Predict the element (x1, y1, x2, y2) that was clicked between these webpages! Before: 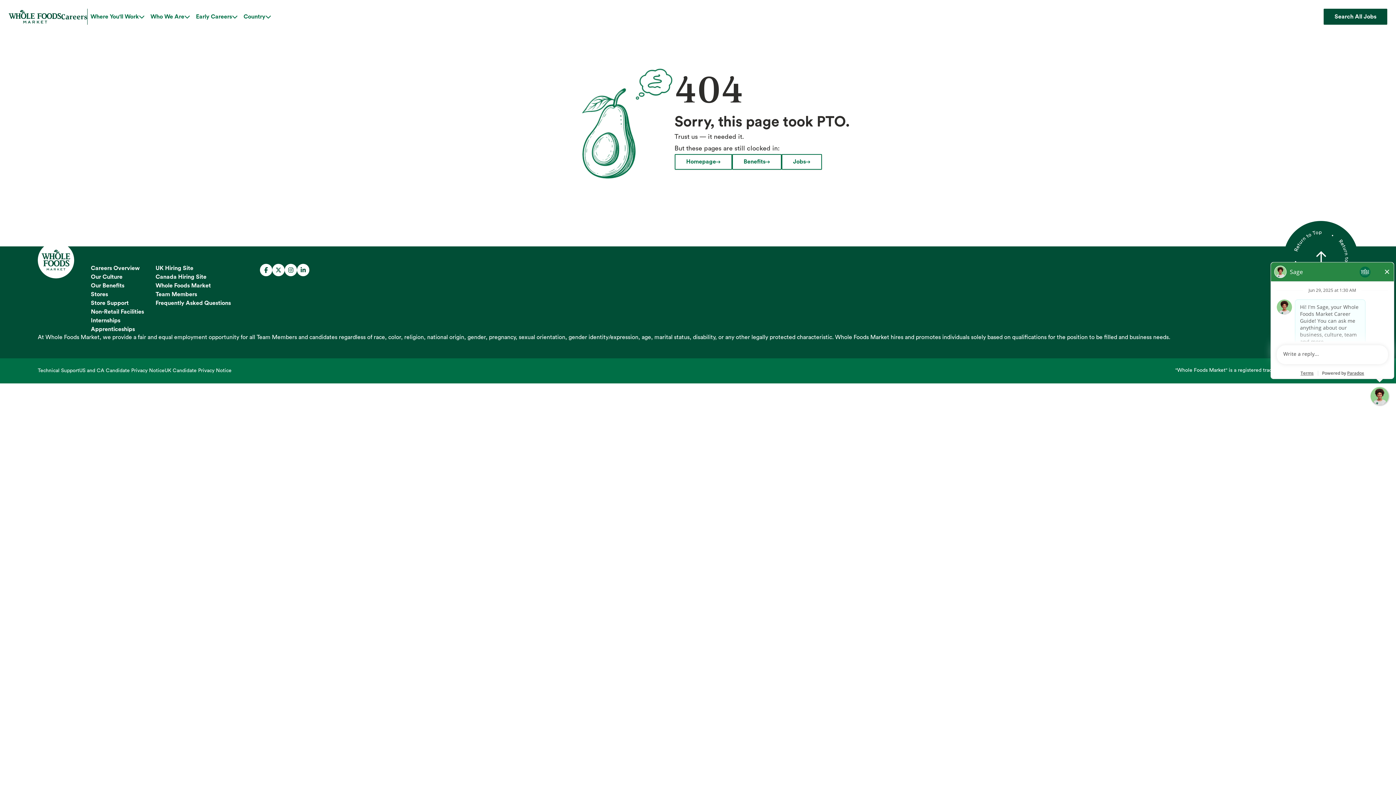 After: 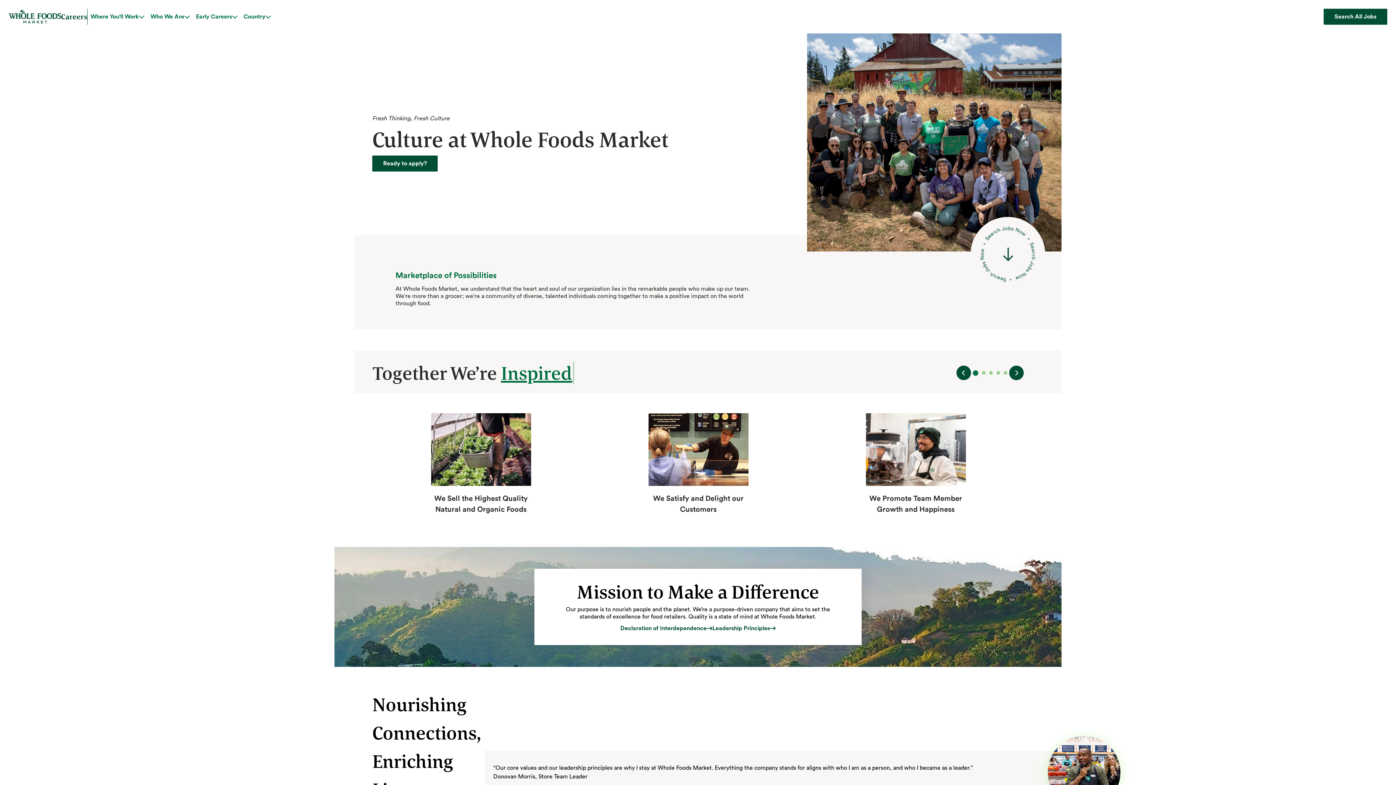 Action: bbox: (90, 272, 122, 281) label: Our Culture